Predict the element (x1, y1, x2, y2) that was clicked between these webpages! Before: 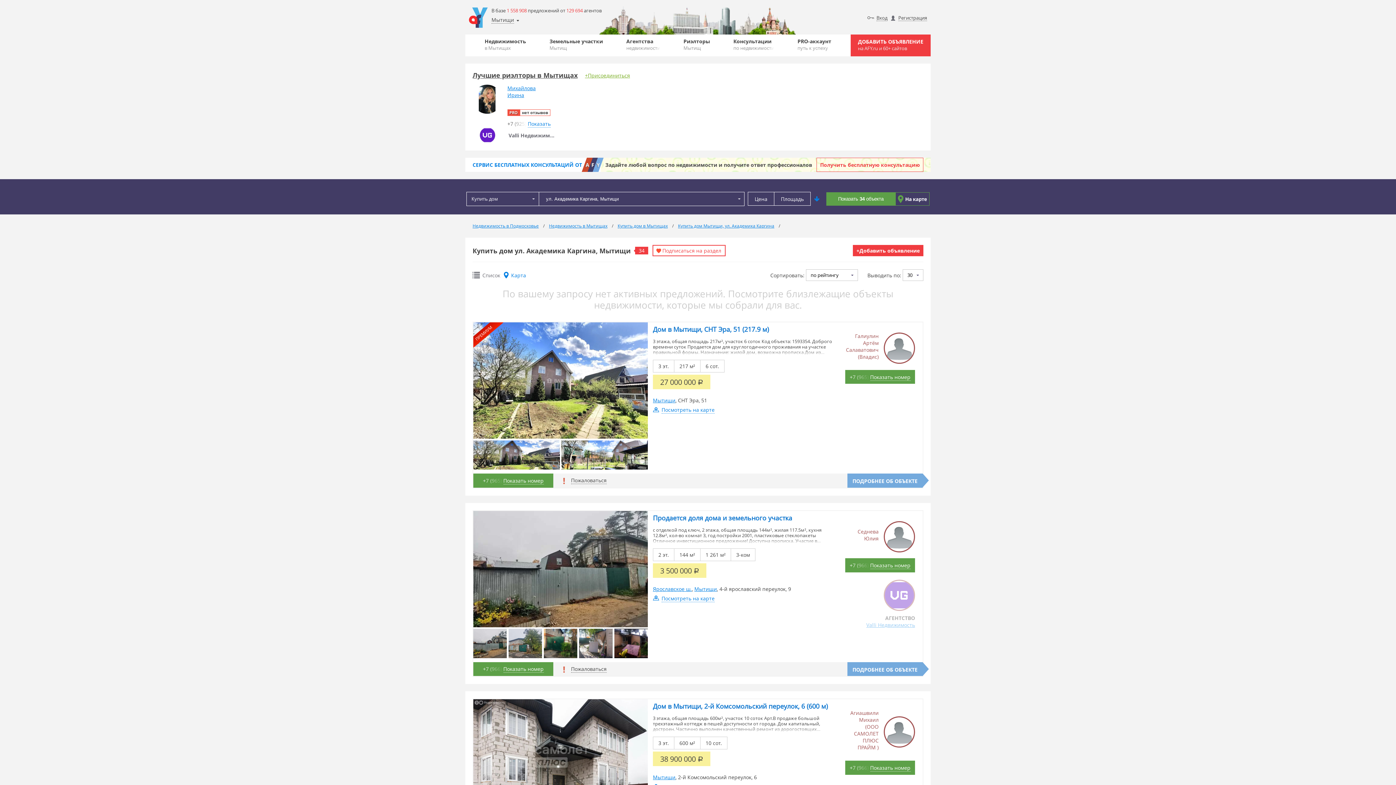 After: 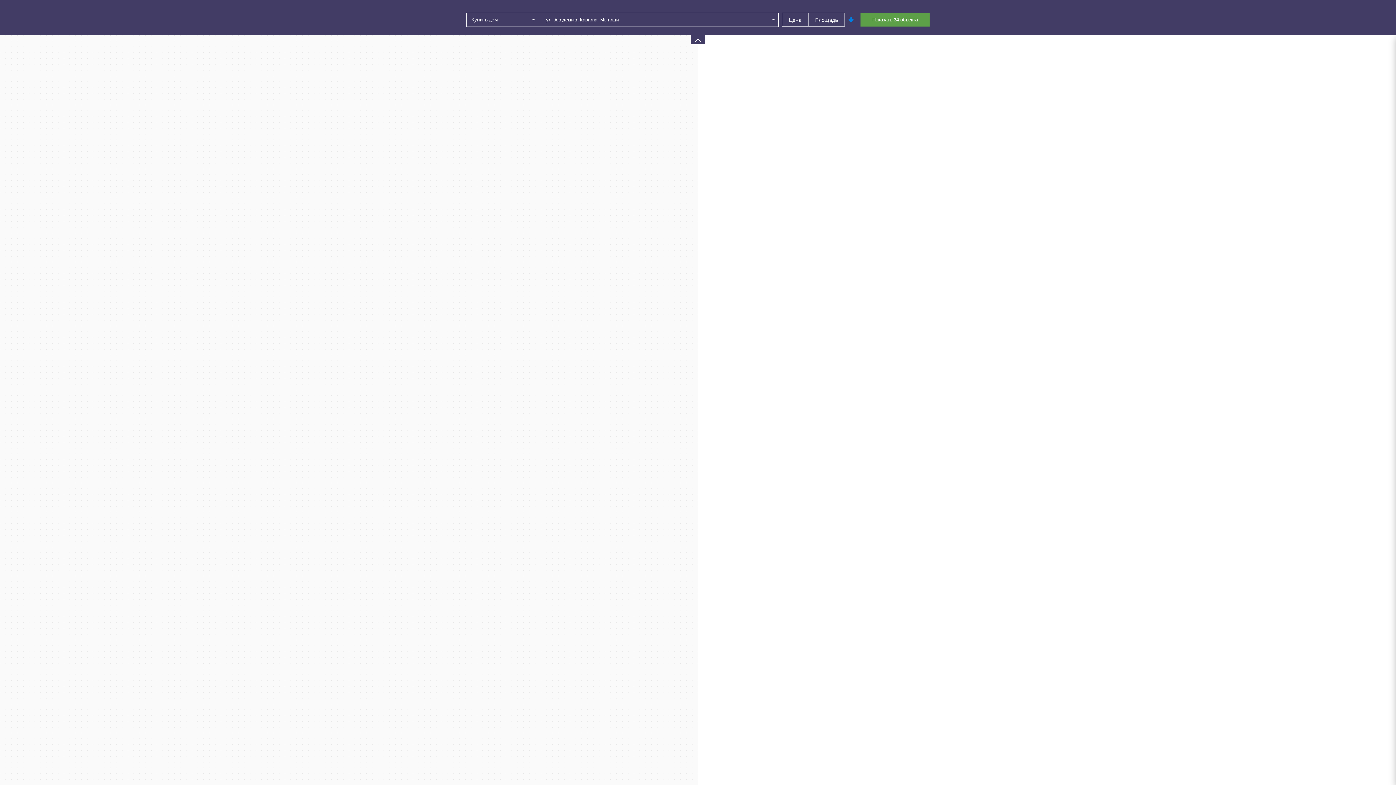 Action: label: Карта bbox: (504, 271, 526, 278)